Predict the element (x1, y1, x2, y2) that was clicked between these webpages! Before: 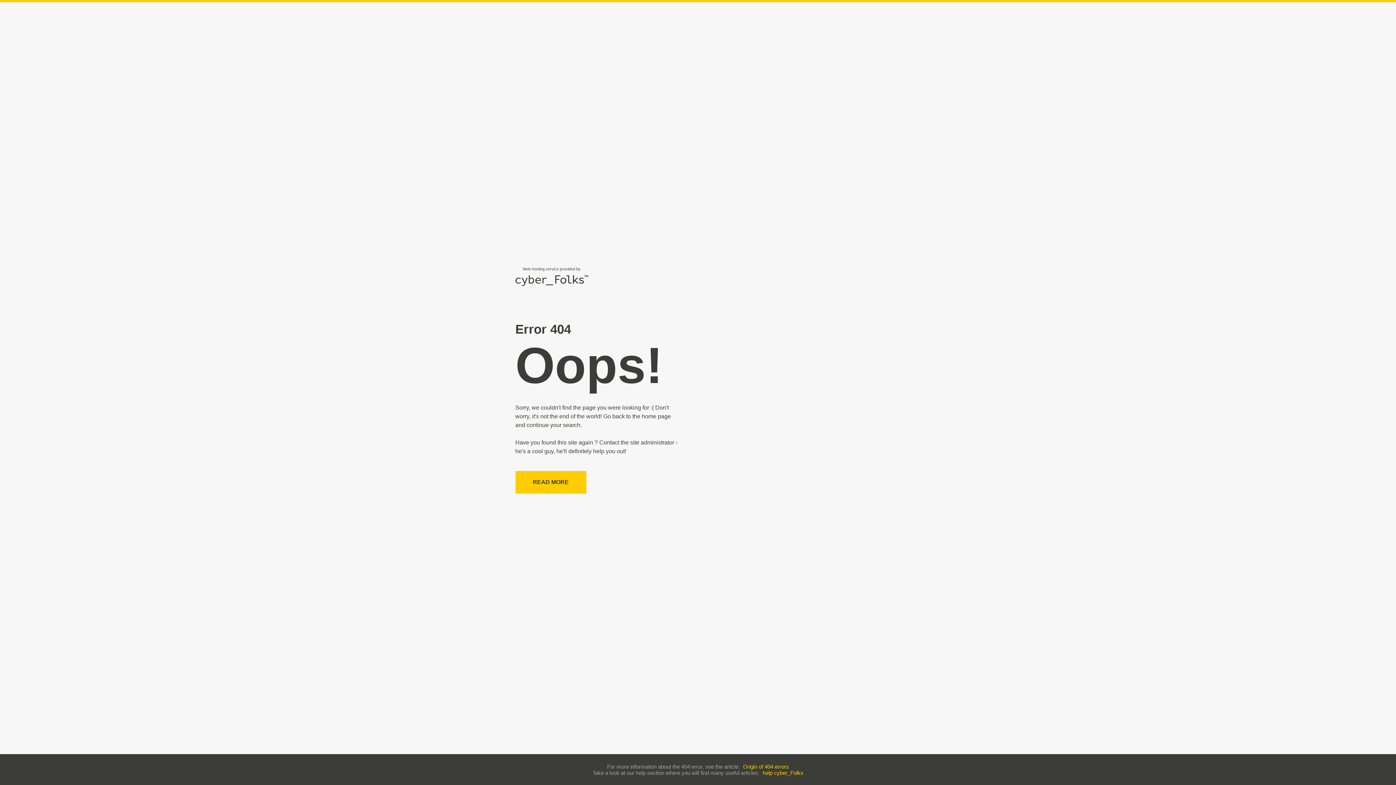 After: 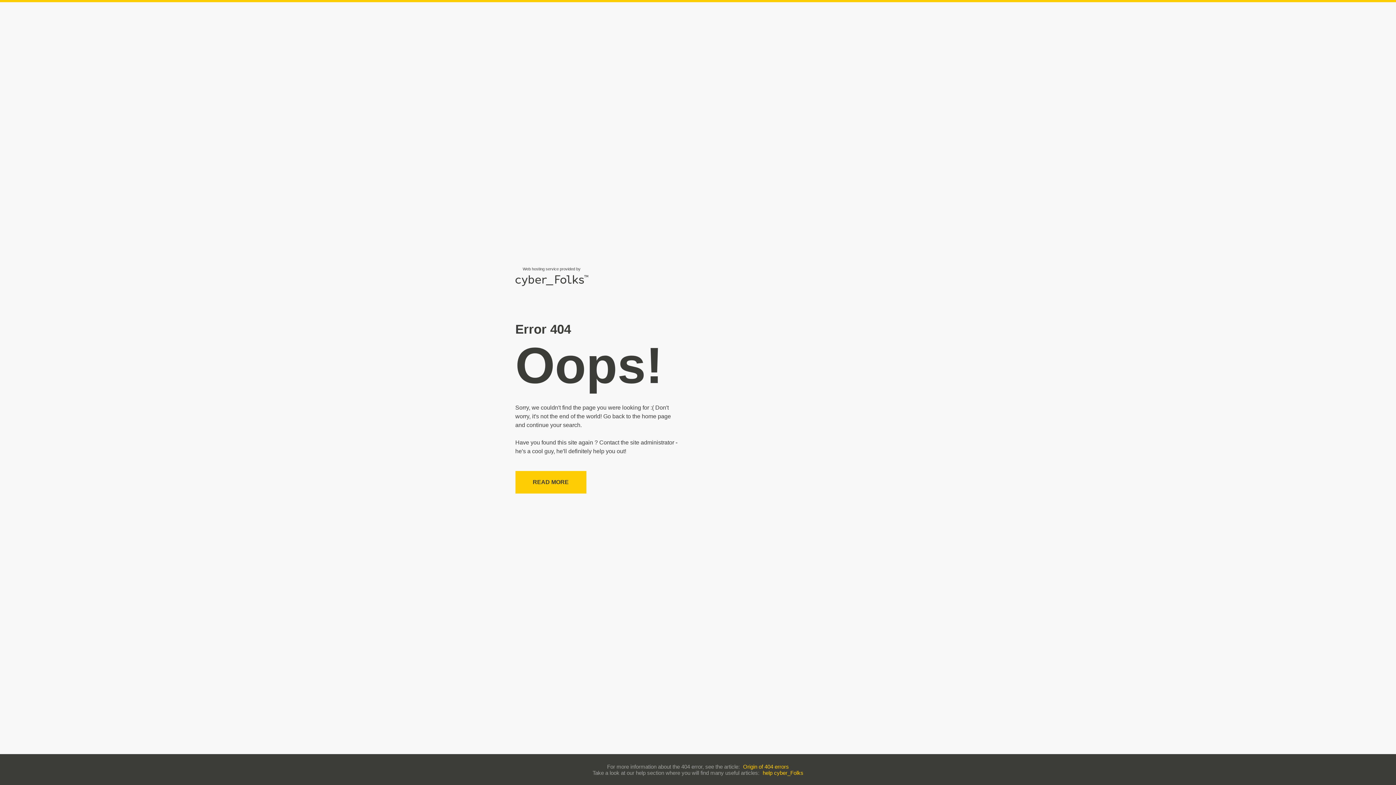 Action: bbox: (743, 763, 789, 770) label: Origin of 404 errors